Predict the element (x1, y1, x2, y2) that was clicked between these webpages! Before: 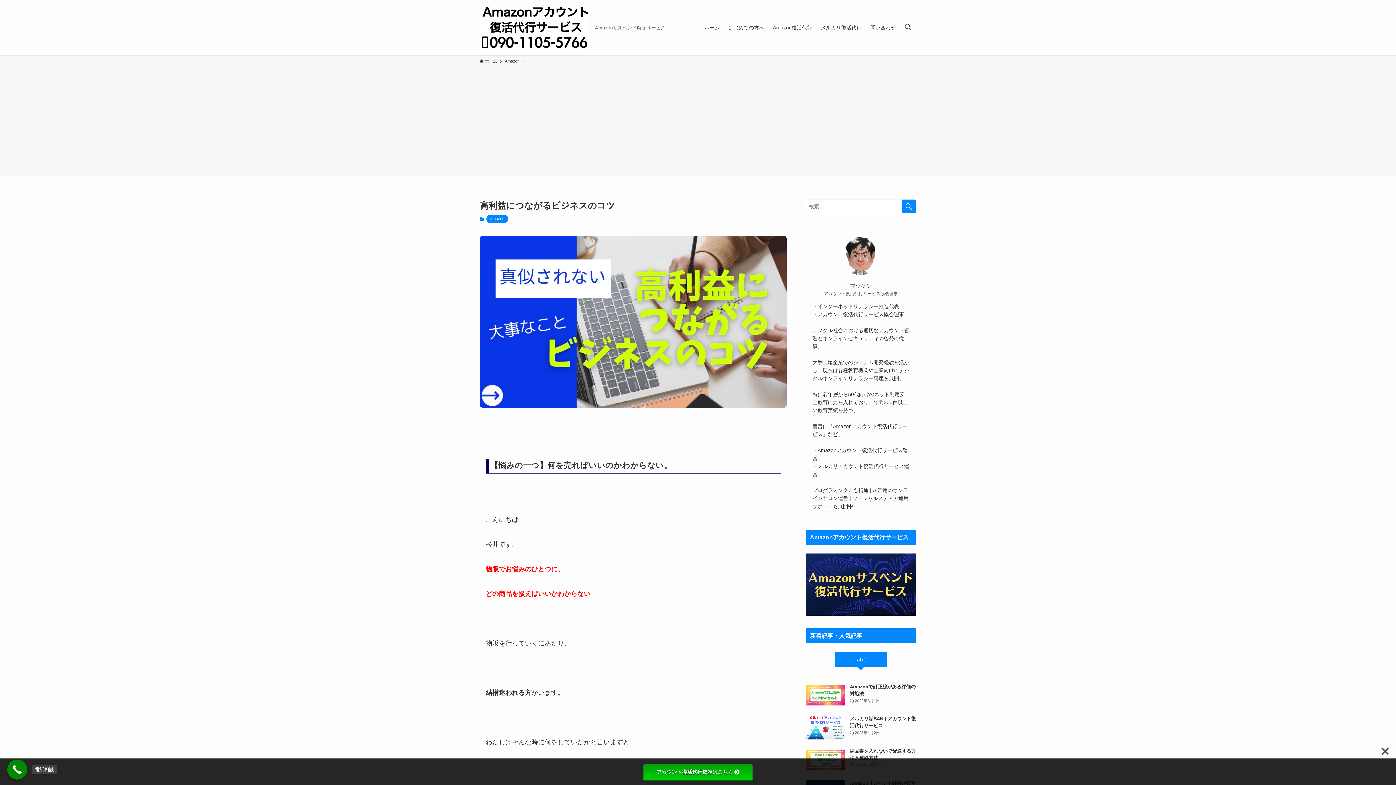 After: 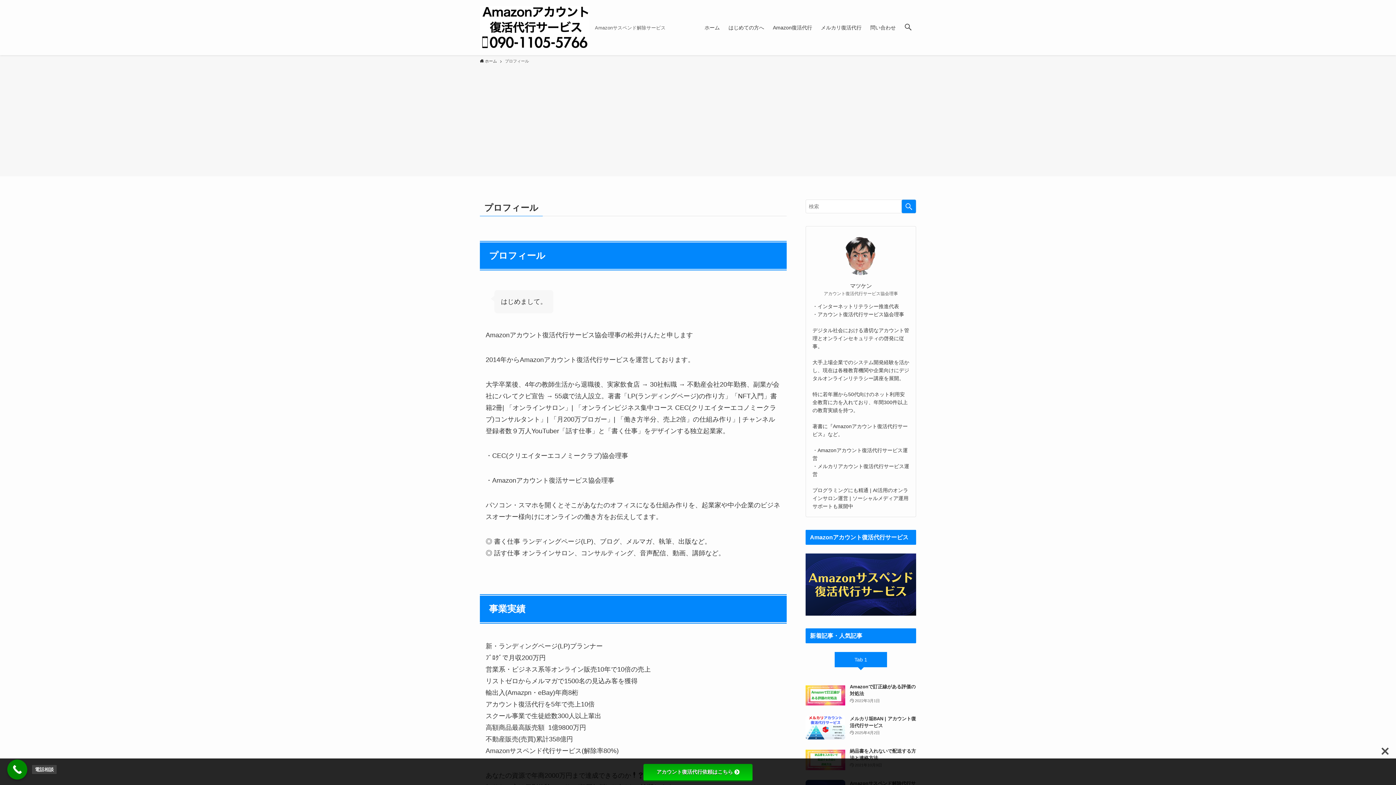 Action: bbox: (724, 0, 768, 55) label: はじめての方へ